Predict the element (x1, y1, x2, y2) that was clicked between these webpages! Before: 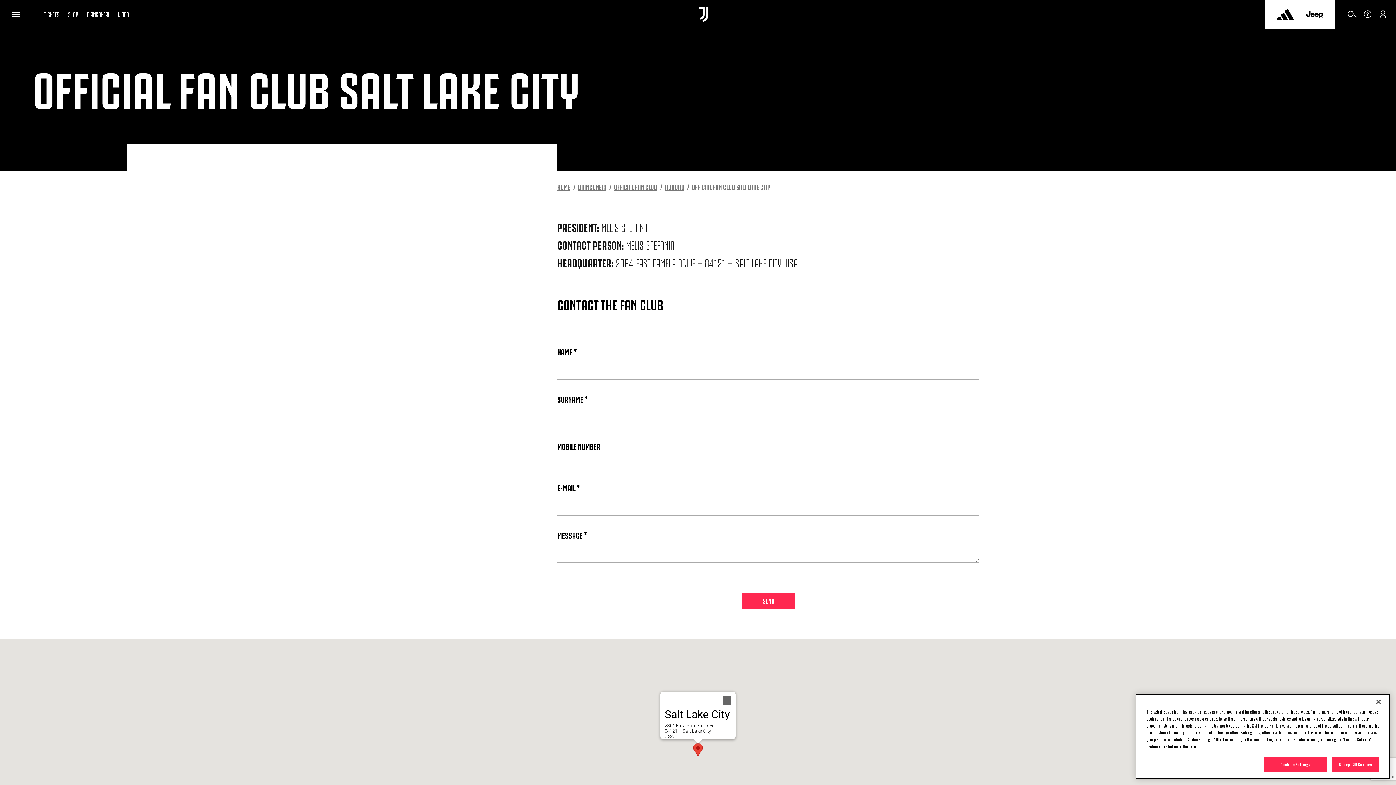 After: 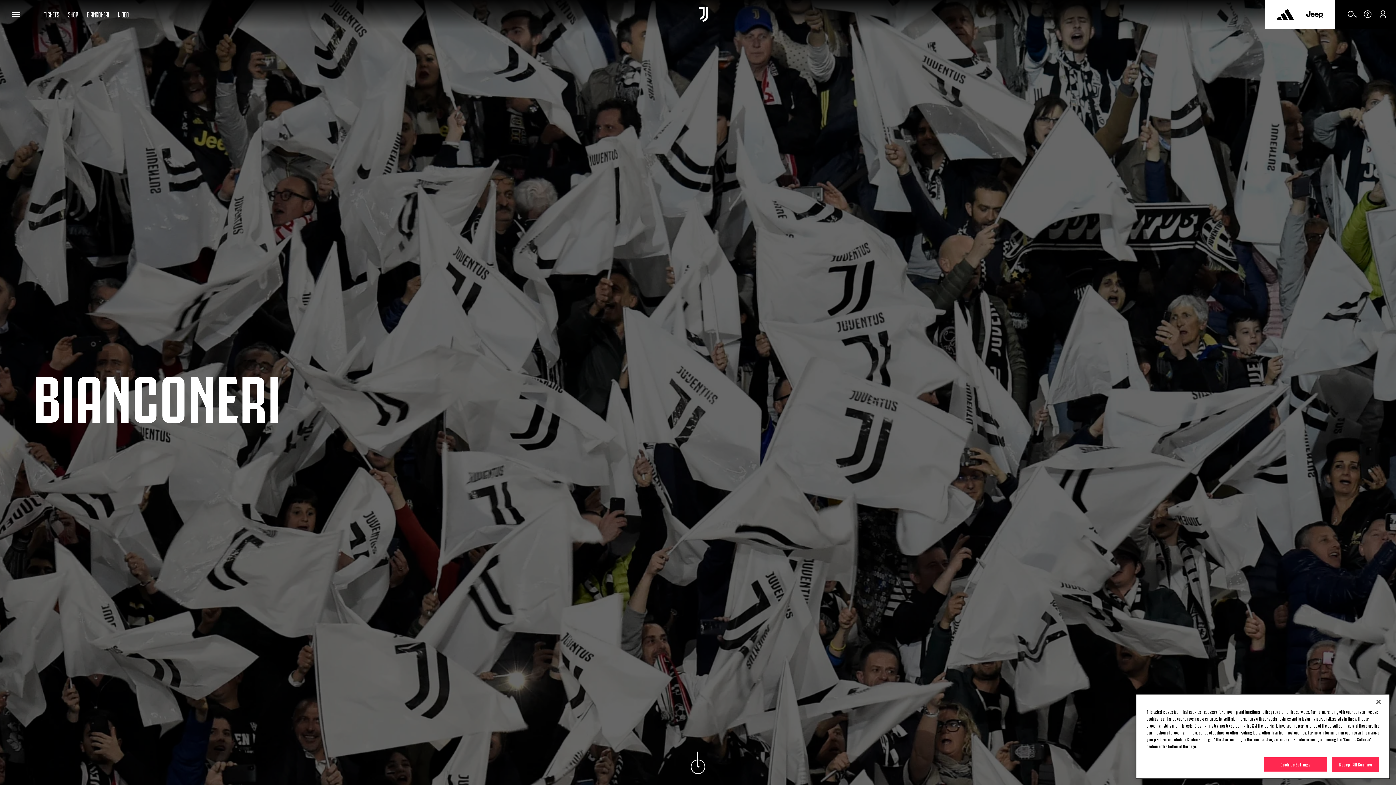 Action: bbox: (86, 0, 109, 28) label: Bianconeri